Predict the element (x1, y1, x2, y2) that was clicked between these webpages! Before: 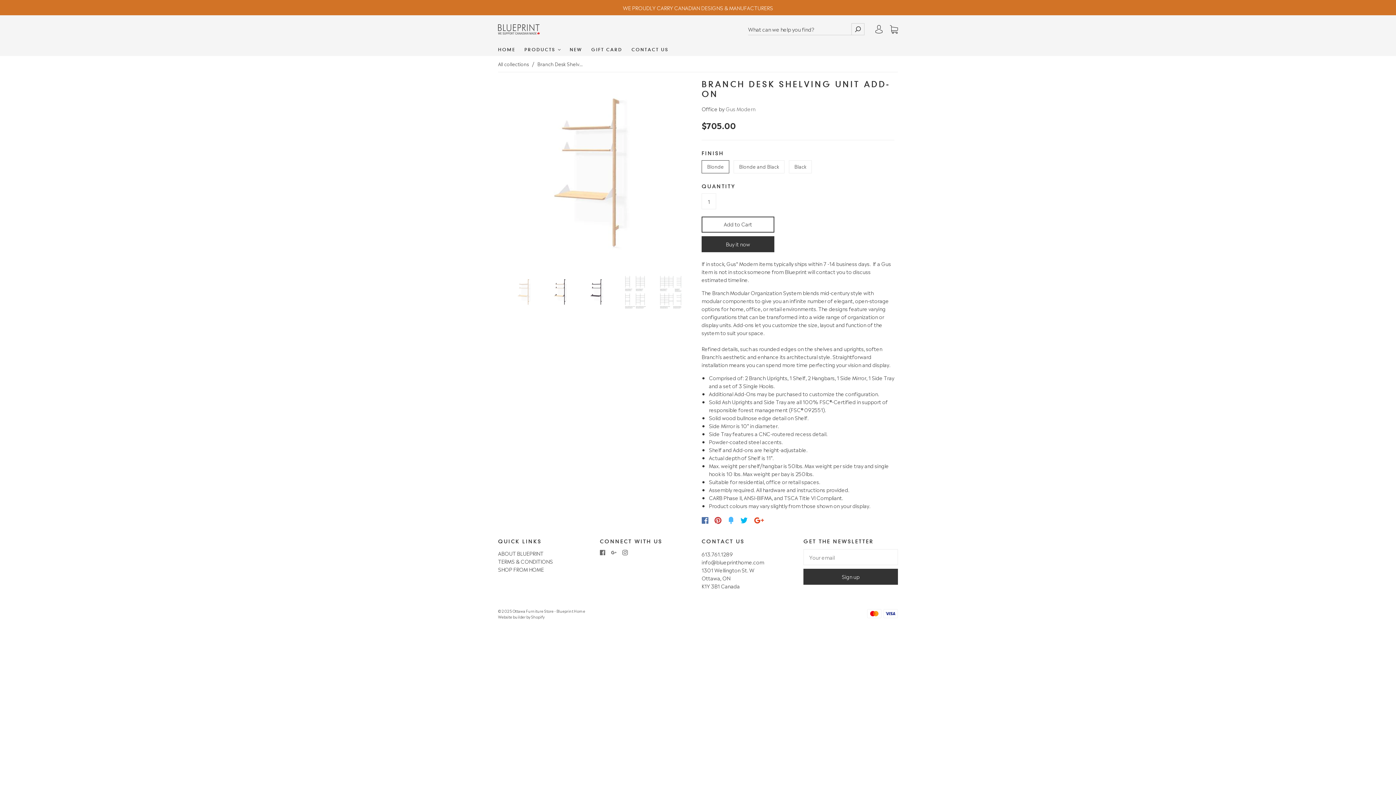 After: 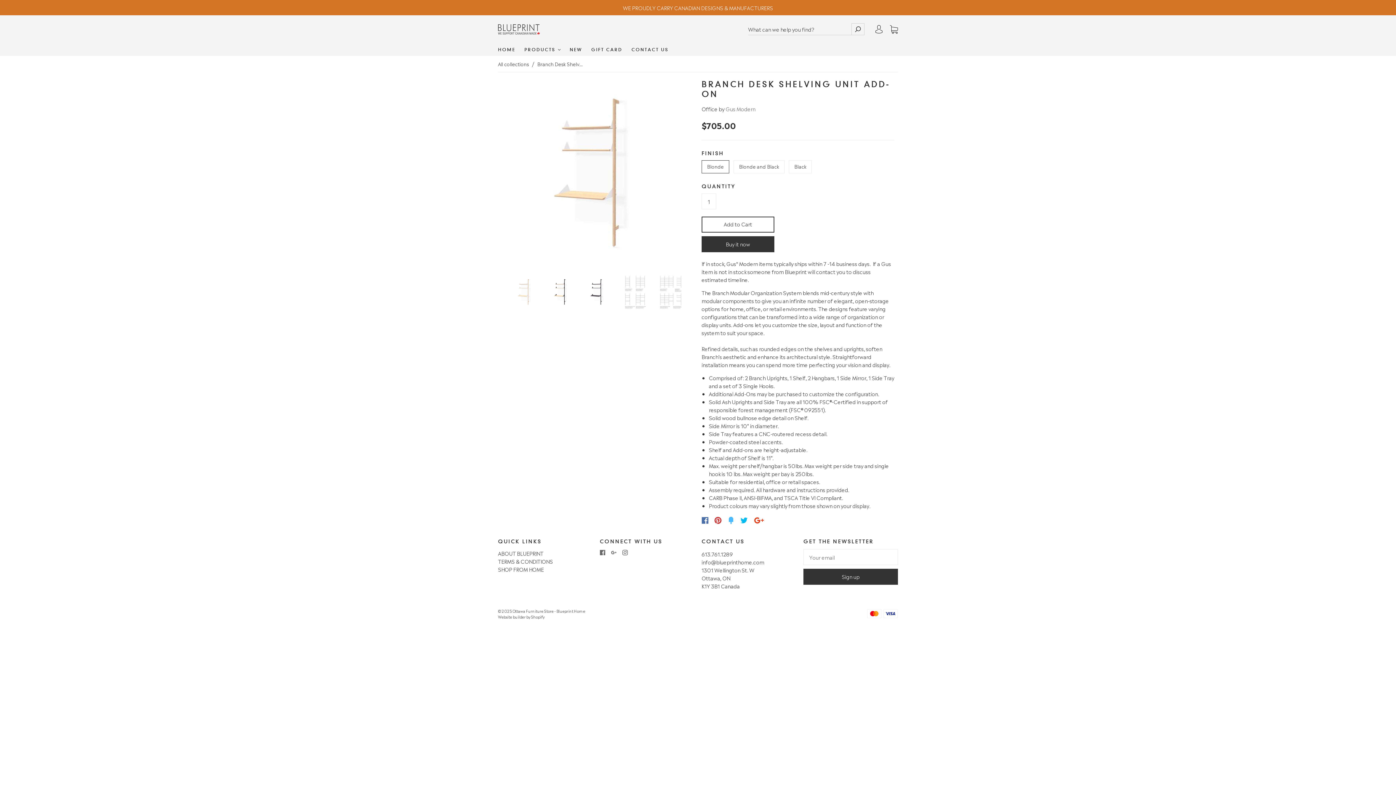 Action: bbox: (724, 517, 737, 524)